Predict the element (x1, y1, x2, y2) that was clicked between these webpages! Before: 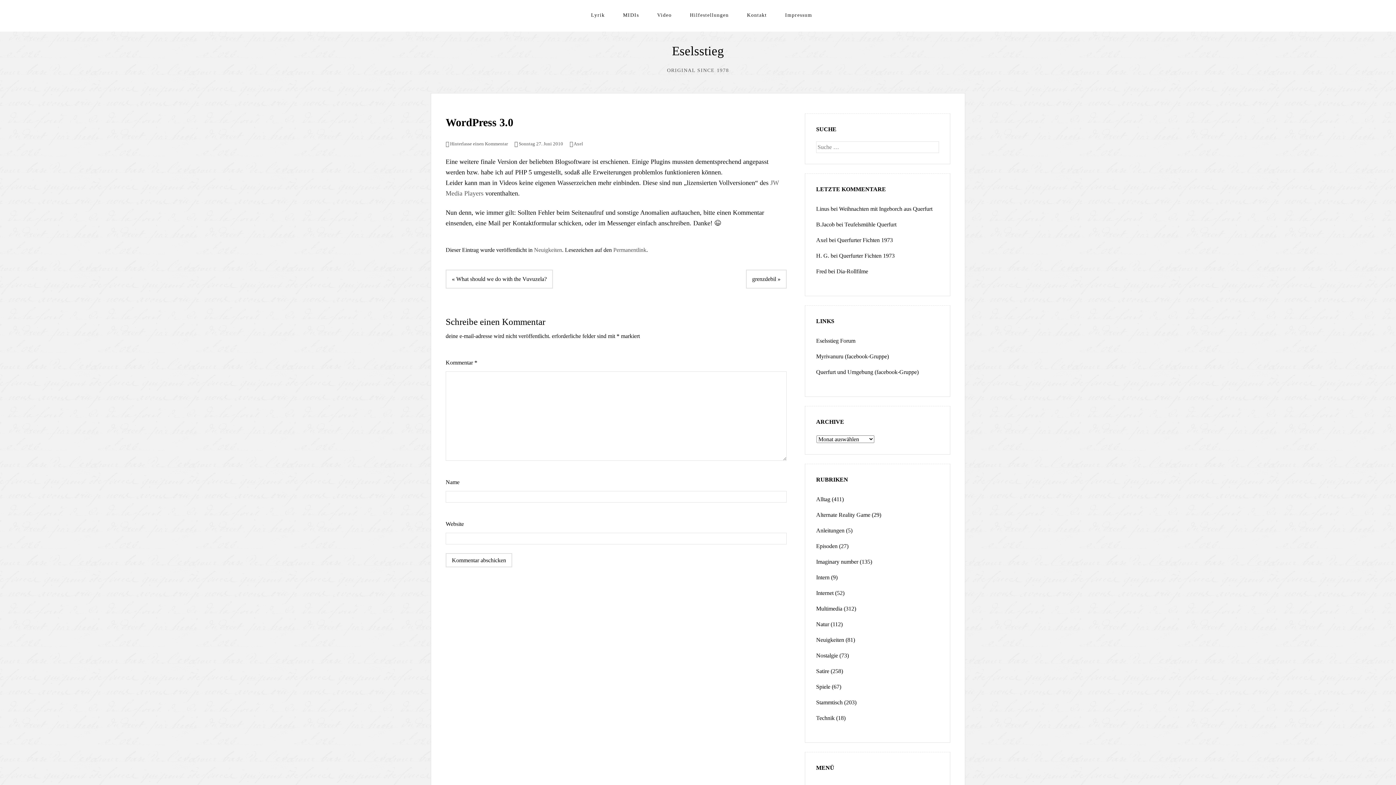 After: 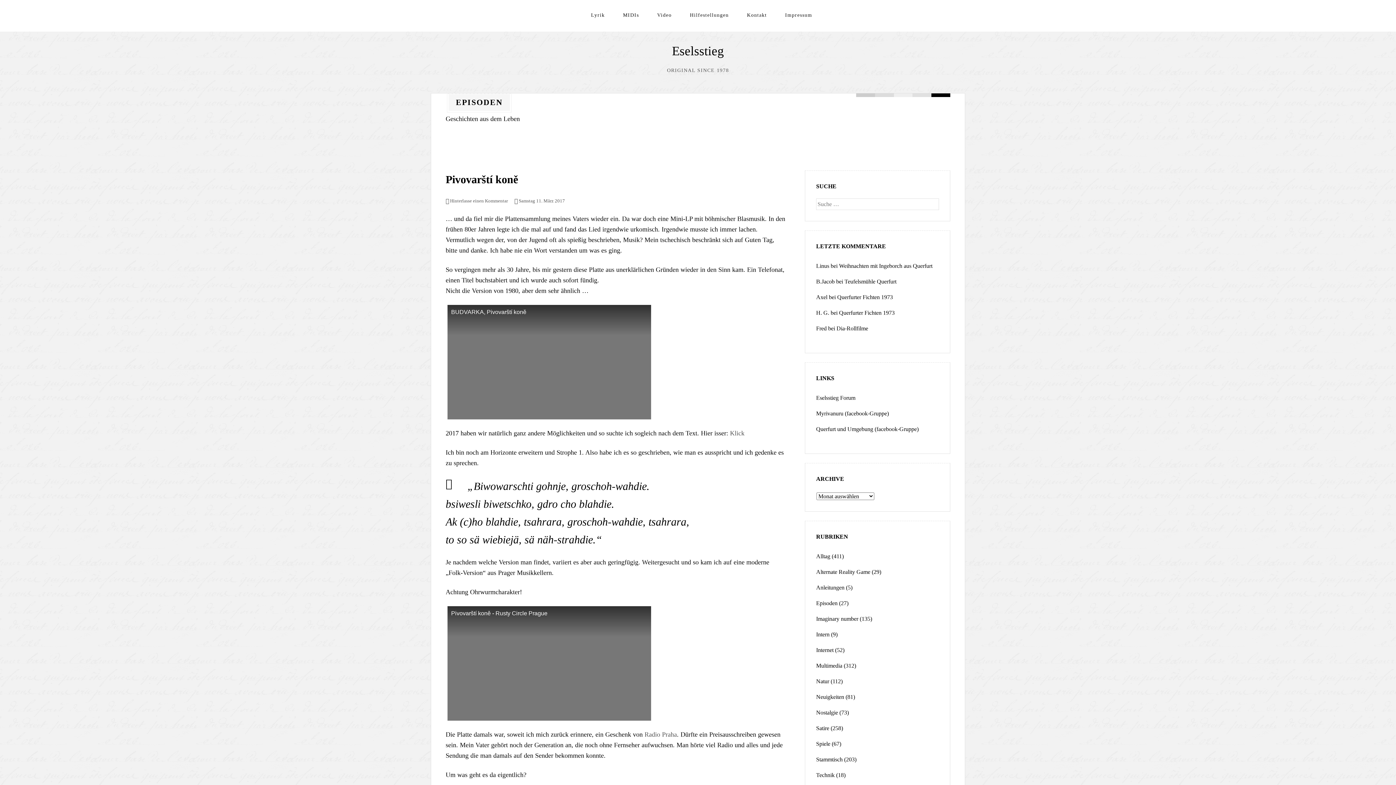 Action: label: Episoden bbox: (816, 543, 837, 549)